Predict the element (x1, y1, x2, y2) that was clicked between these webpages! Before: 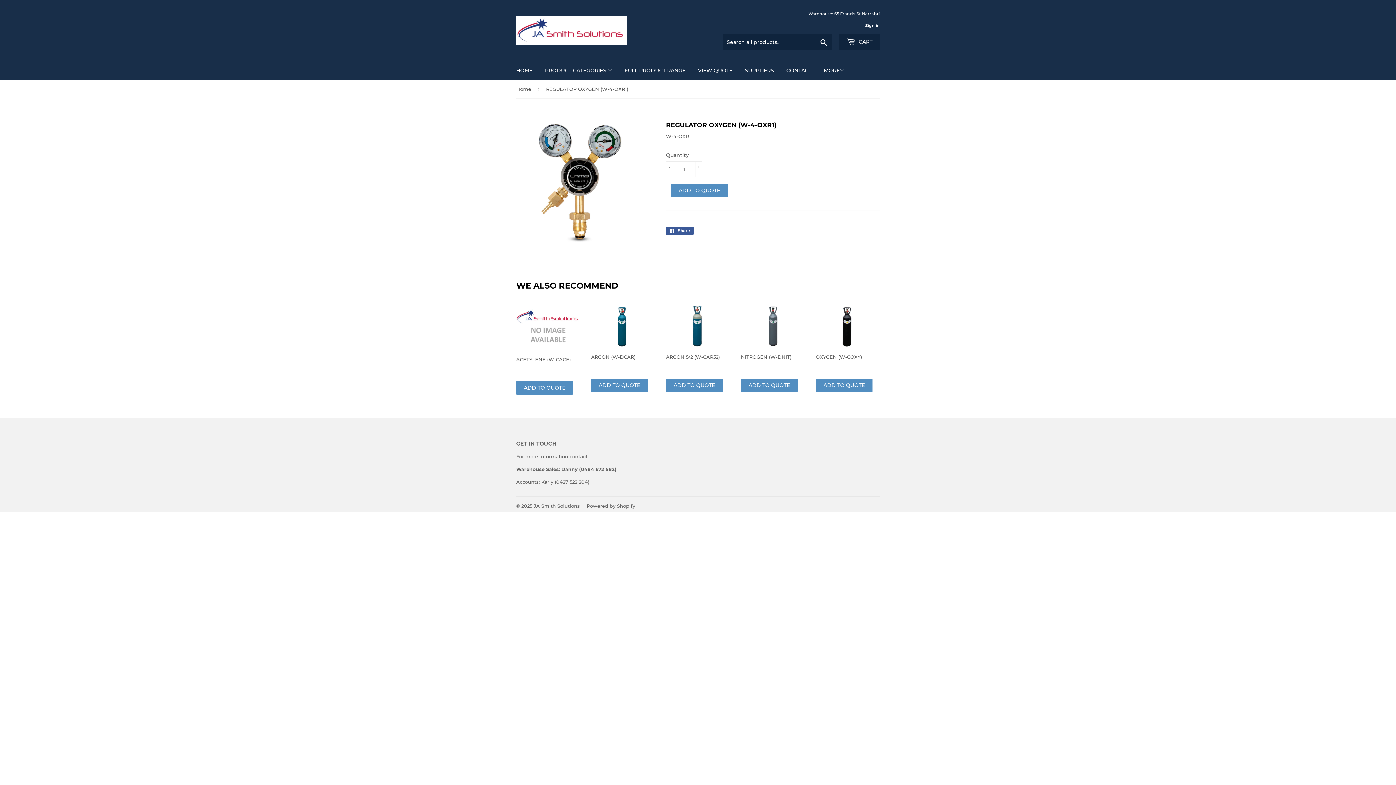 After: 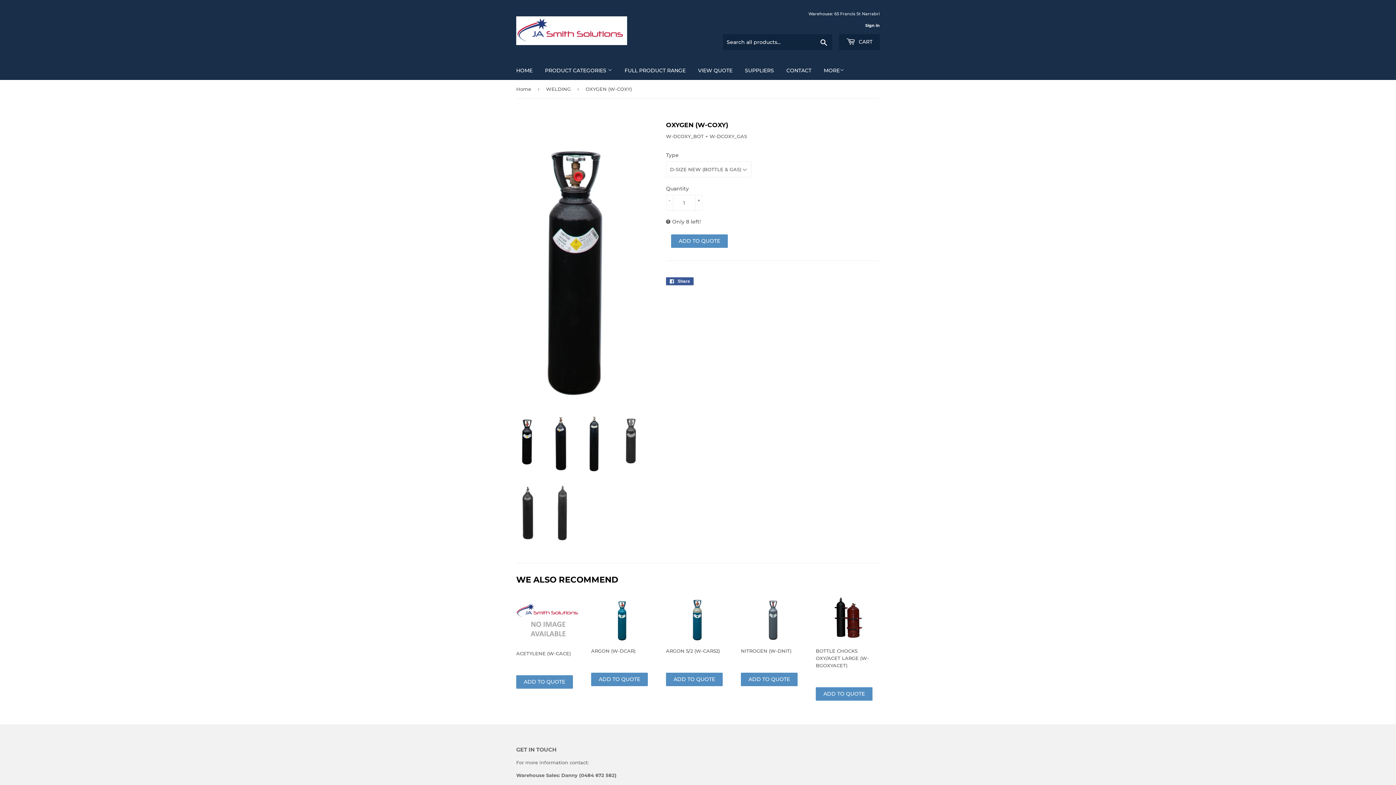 Action: bbox: (816, 302, 880, 366) label: OXYGEN (W-COXY)

REGULAR PRICE